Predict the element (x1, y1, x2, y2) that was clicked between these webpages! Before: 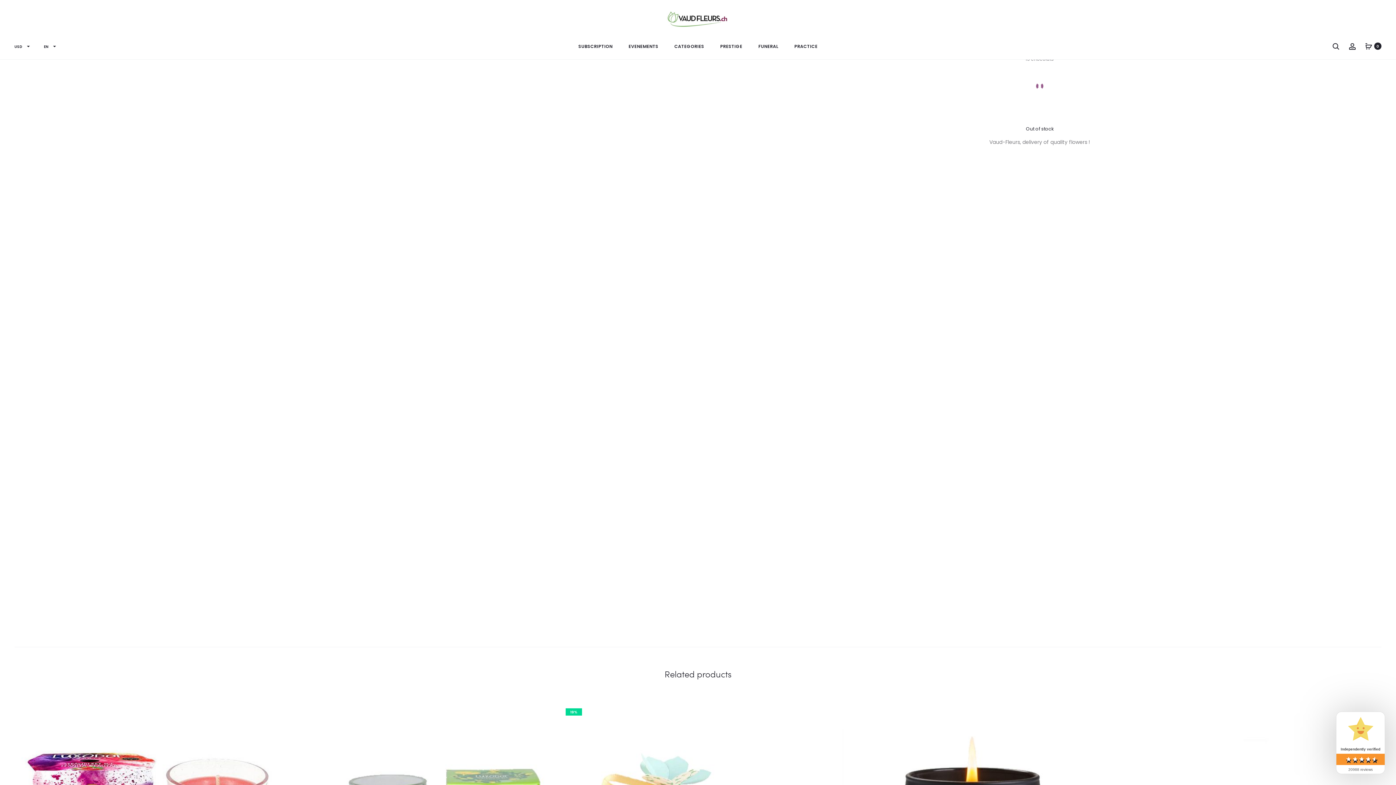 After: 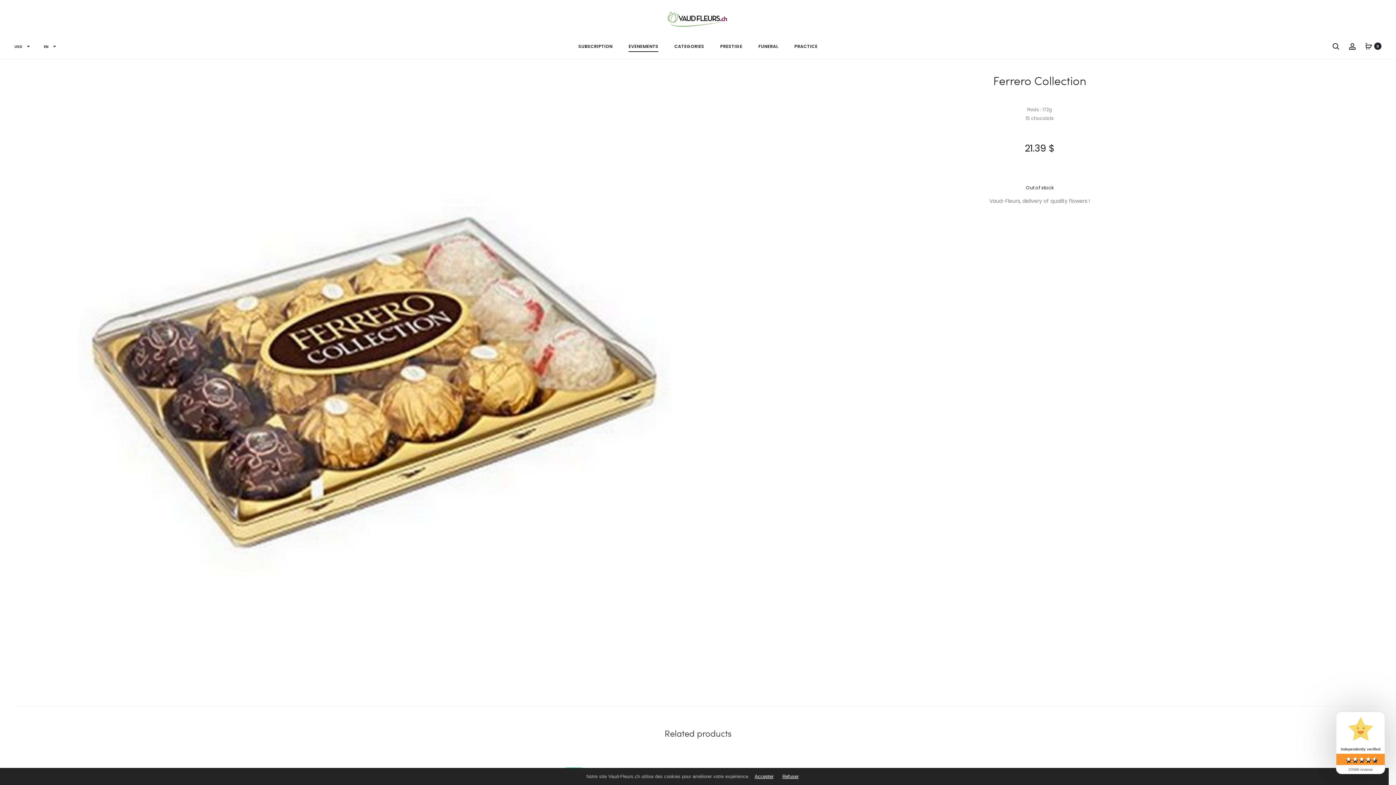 Action: bbox: (628, 41, 658, 50) label: EVENEMENTS